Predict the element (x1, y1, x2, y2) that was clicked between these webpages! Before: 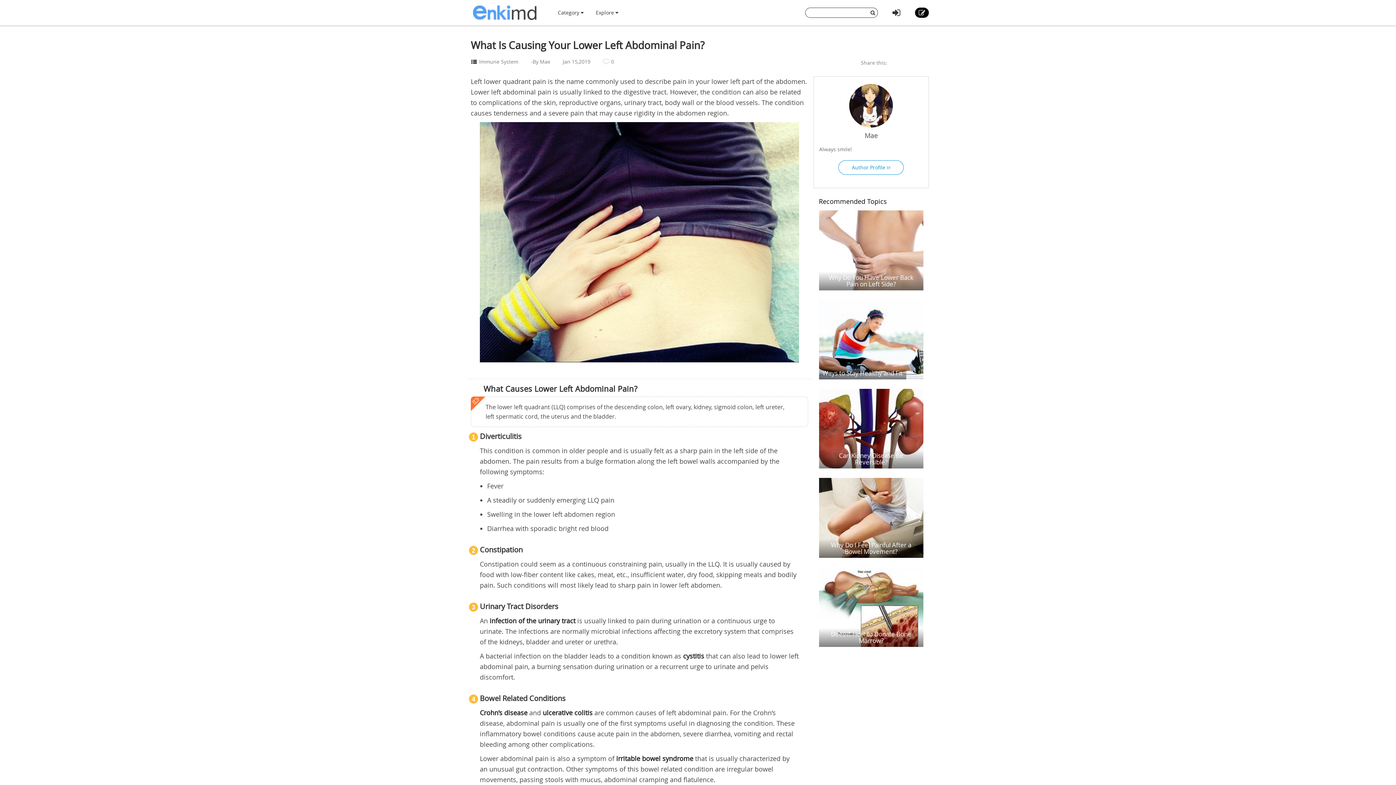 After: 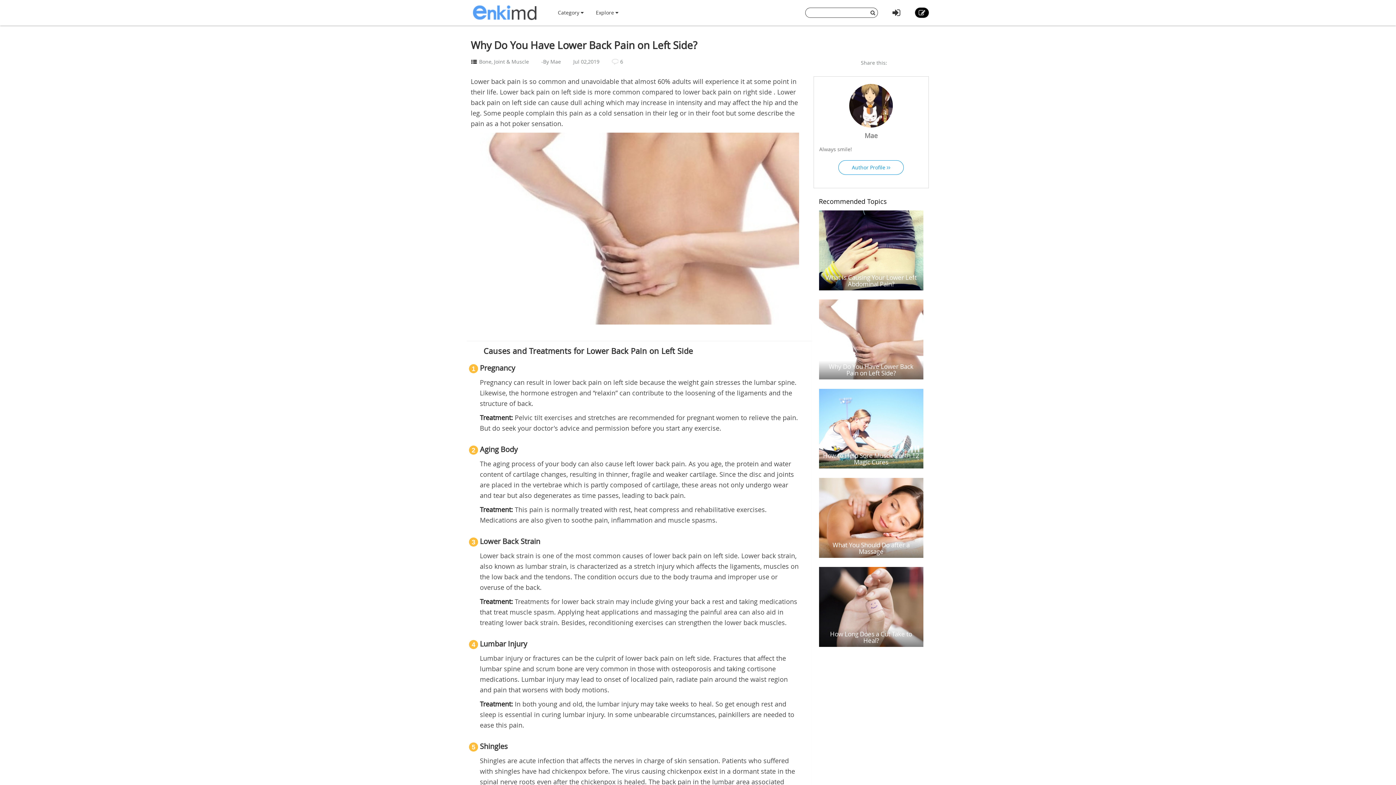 Action: bbox: (819, 210, 923, 290) label: Why Do You Have Lower Back Pain on Left Side?